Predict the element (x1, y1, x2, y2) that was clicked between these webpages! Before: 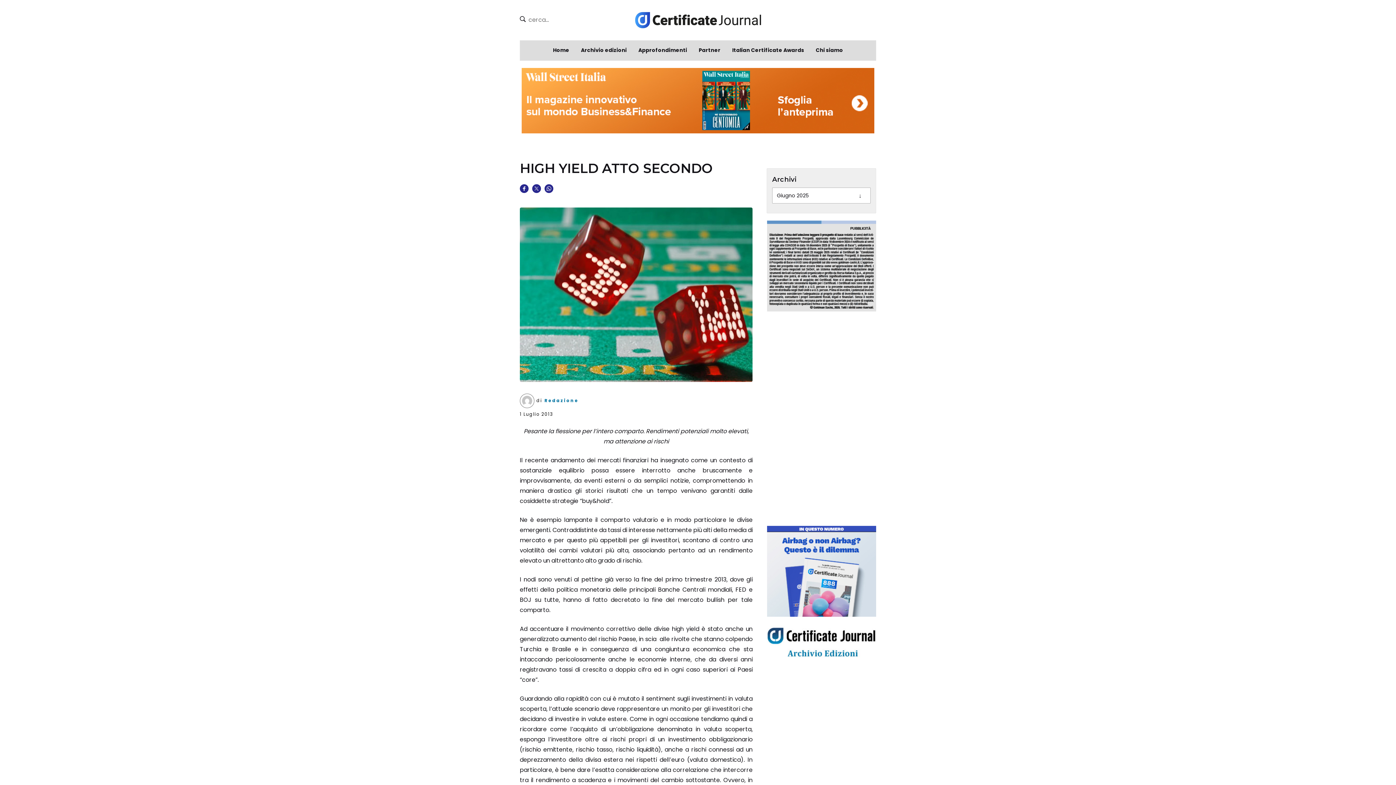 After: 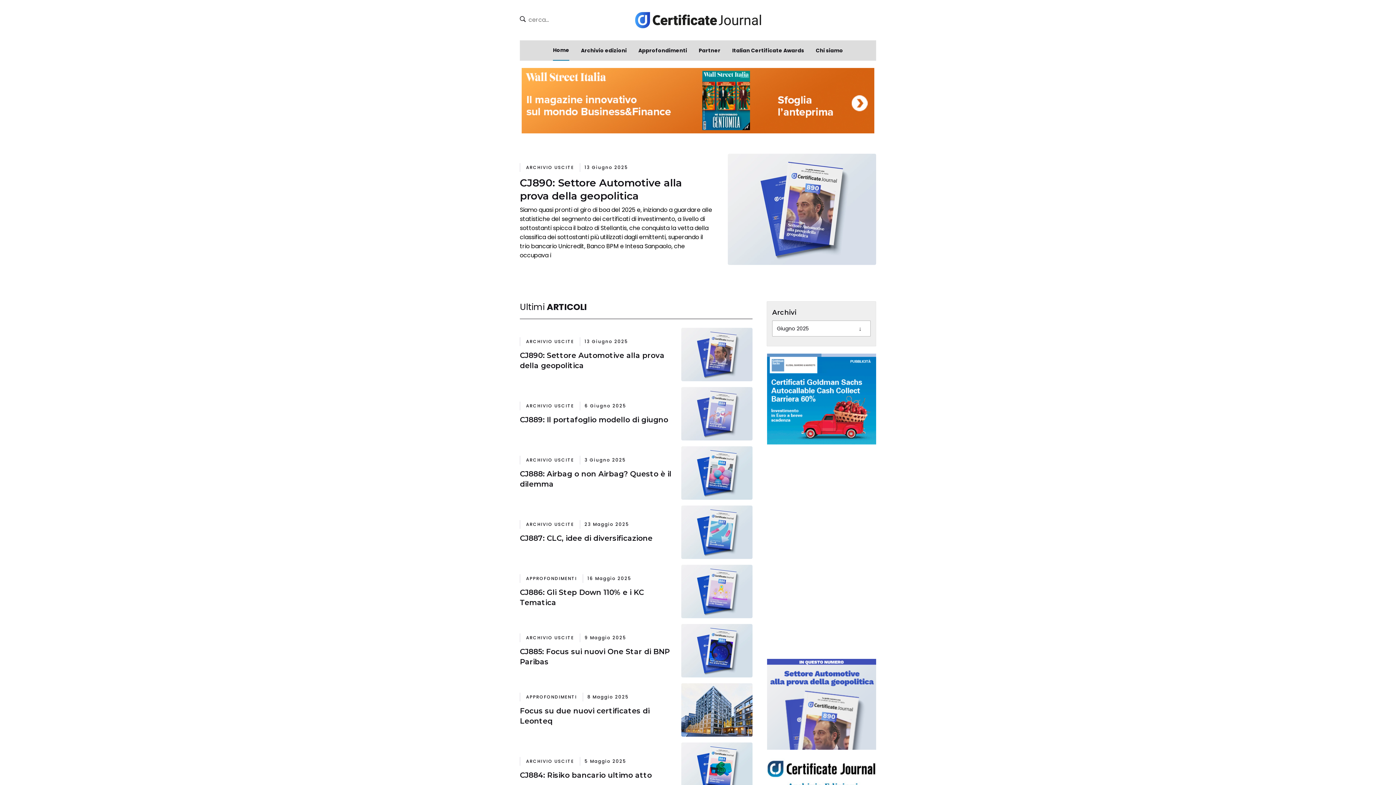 Action: bbox: (634, 11, 761, 28)